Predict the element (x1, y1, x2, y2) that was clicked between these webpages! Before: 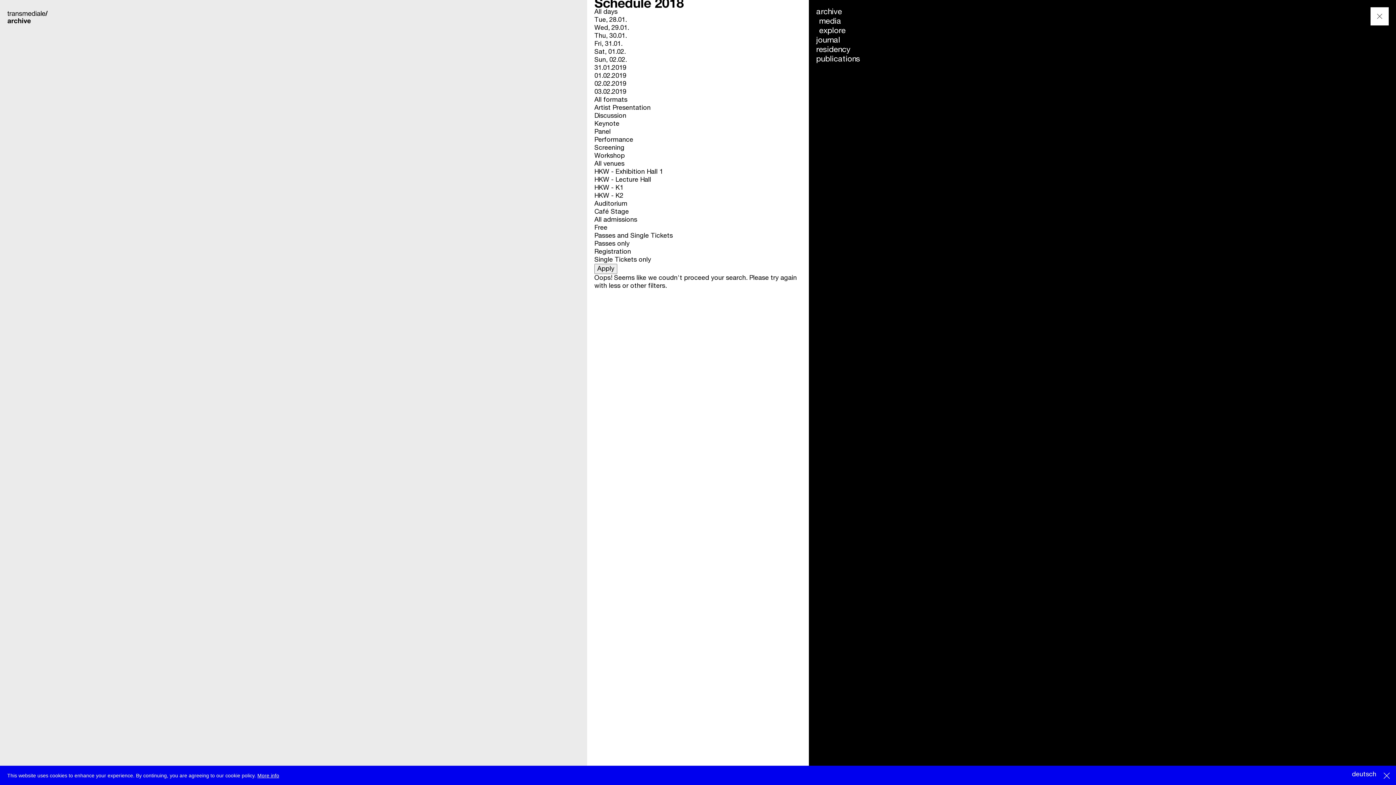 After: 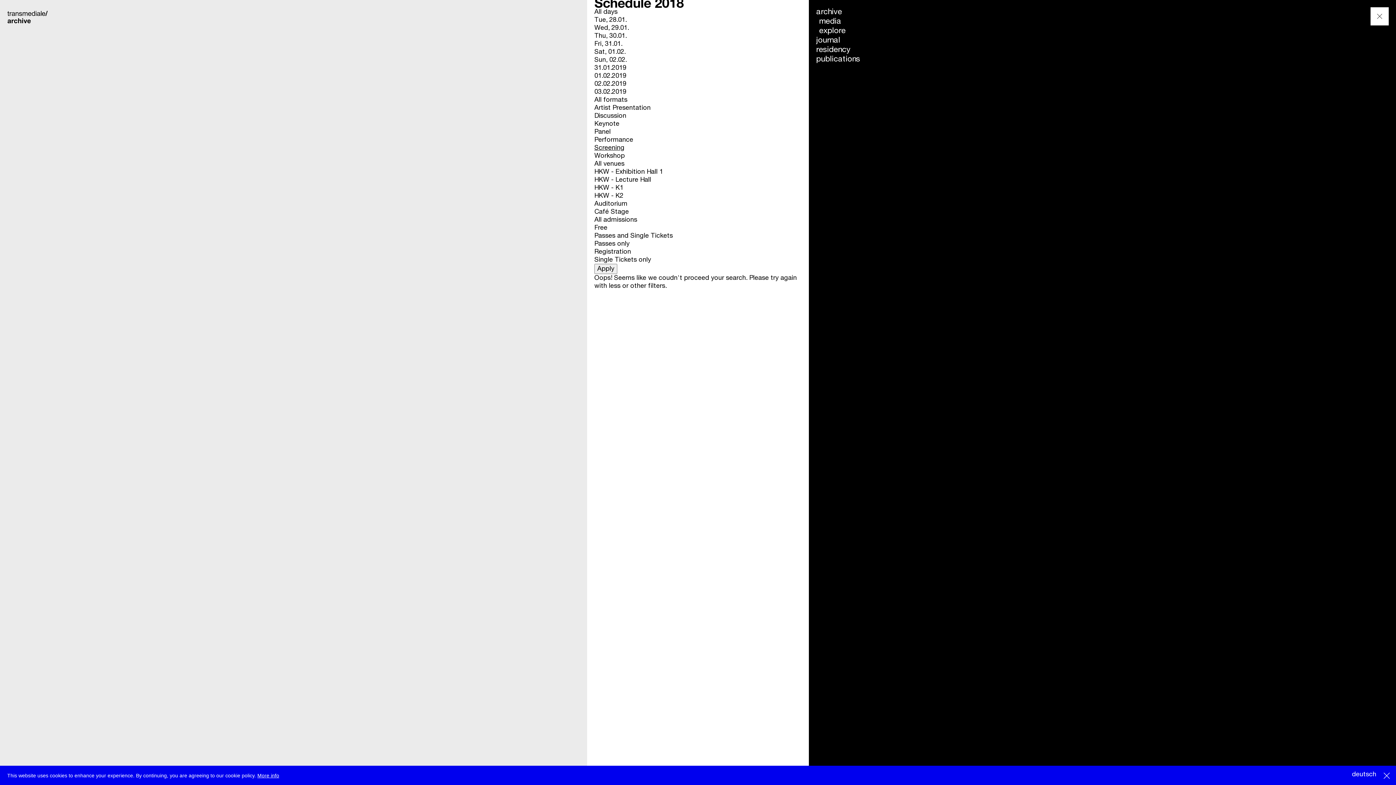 Action: label: Screening bbox: (594, 144, 624, 151)